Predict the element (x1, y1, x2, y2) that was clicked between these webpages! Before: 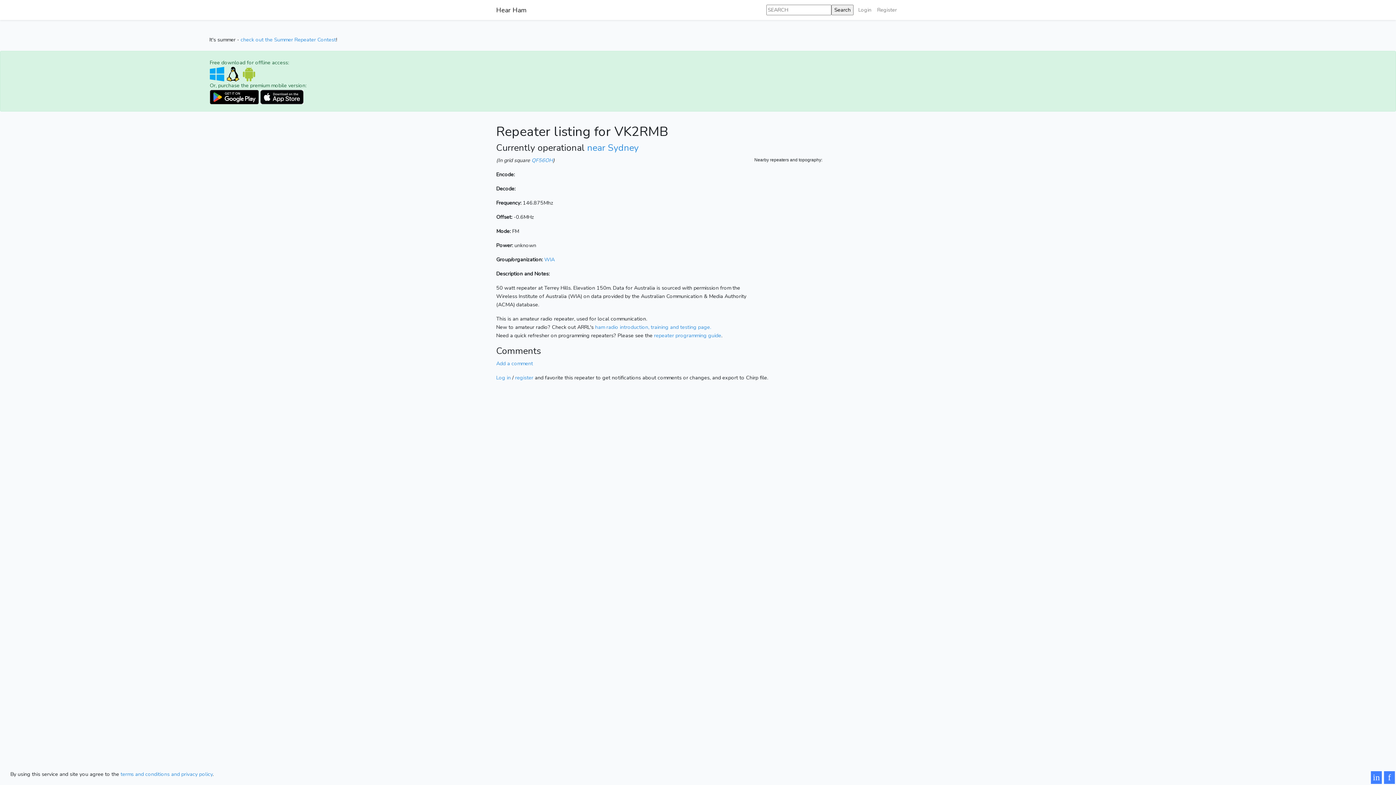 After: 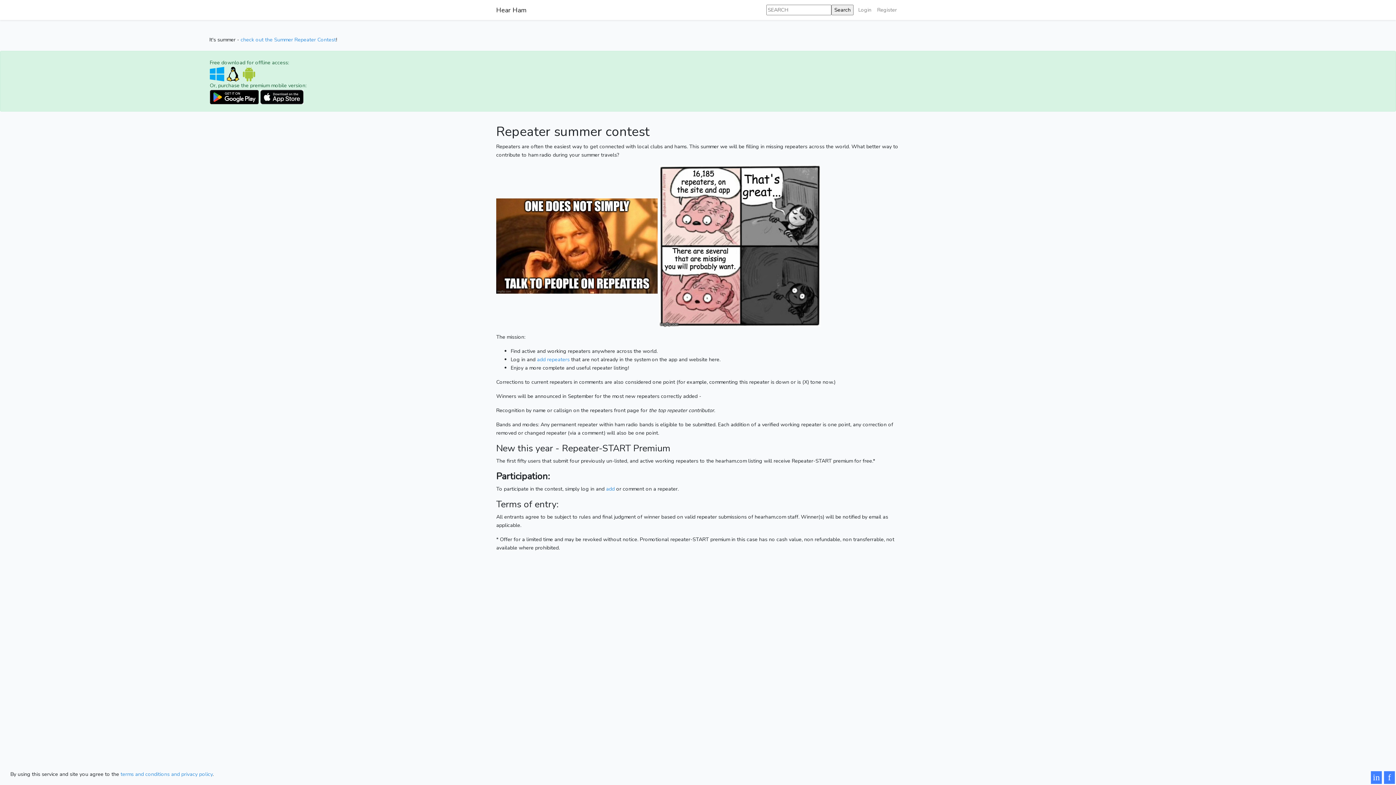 Action: bbox: (240, 36, 336, 43) label: check out the Summer Repeater Contest